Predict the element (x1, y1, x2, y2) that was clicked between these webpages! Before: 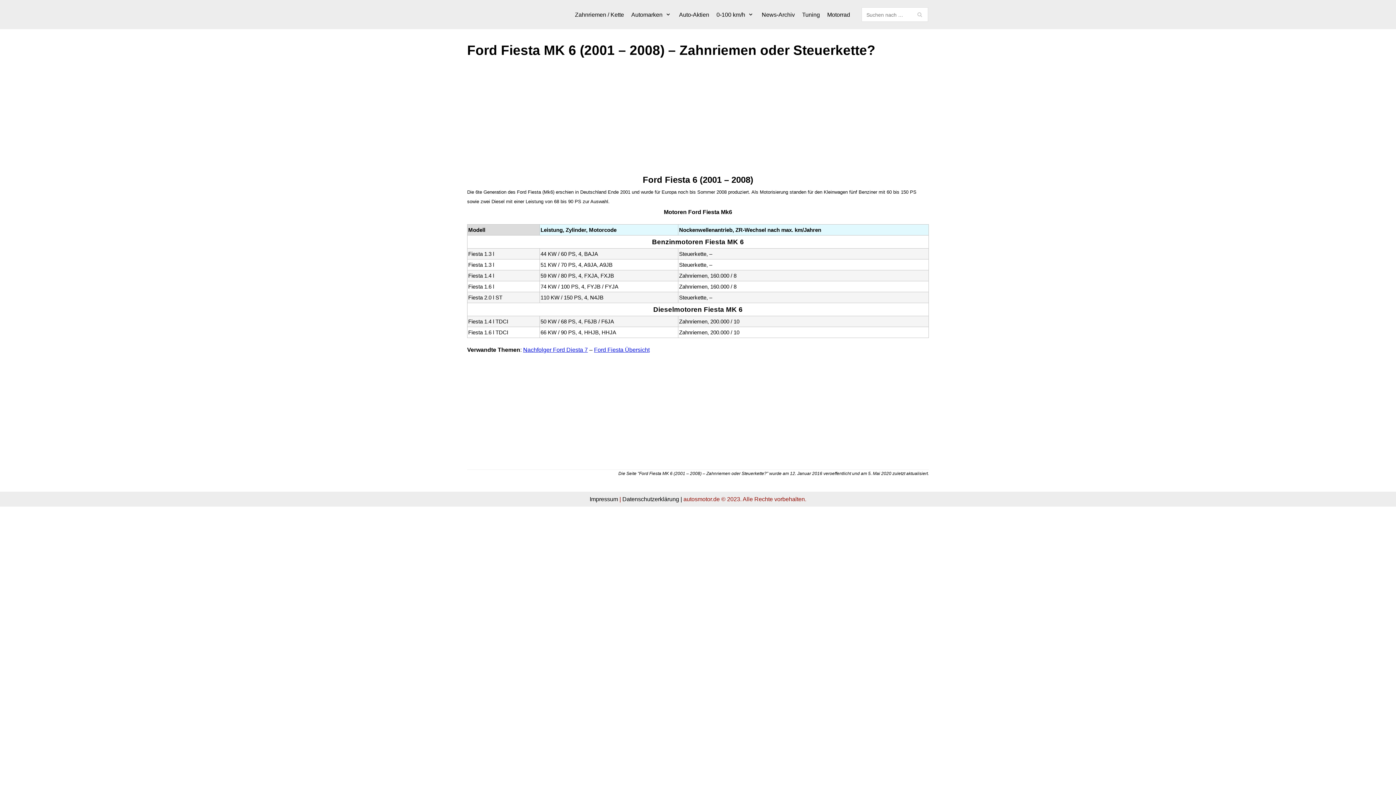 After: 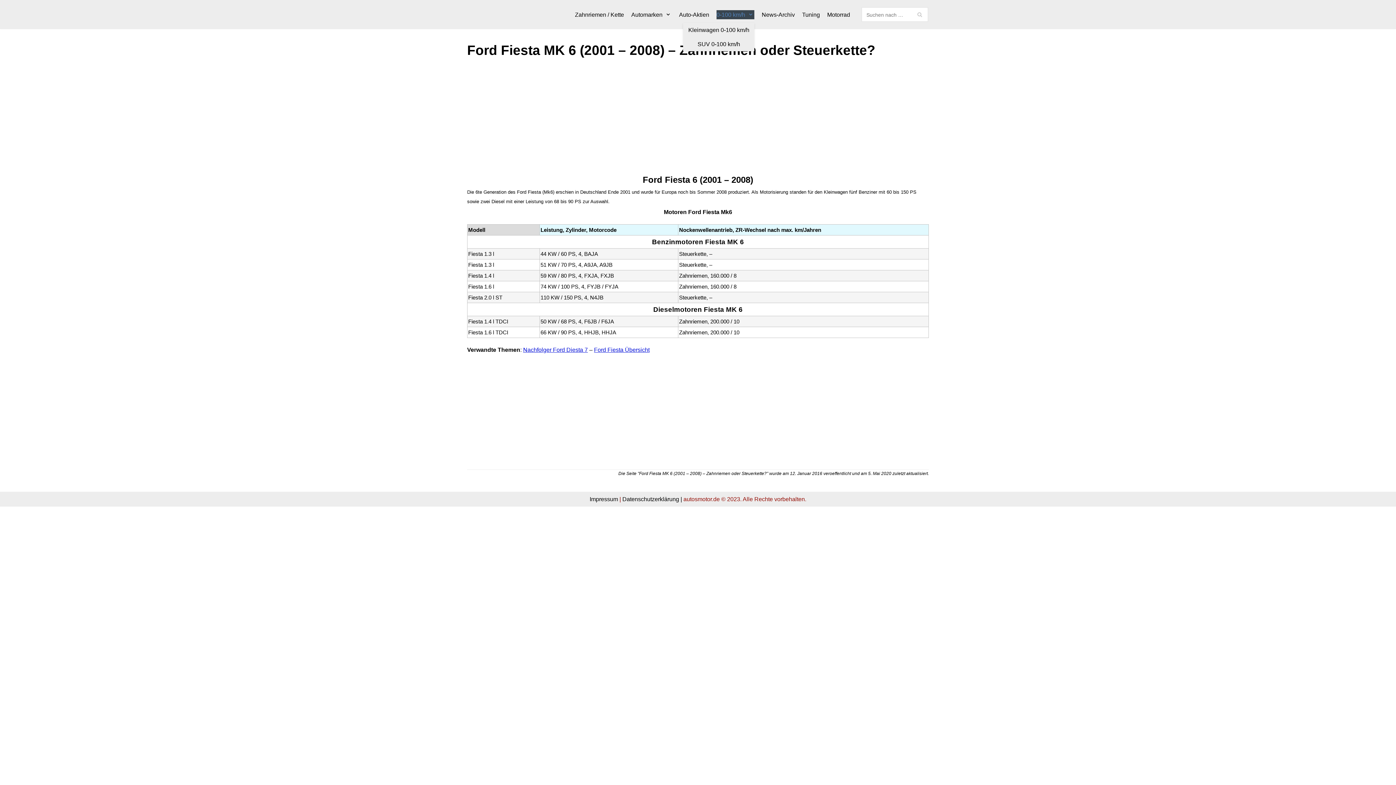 Action: label: 0-100 km/h bbox: (716, 10, 754, 19)